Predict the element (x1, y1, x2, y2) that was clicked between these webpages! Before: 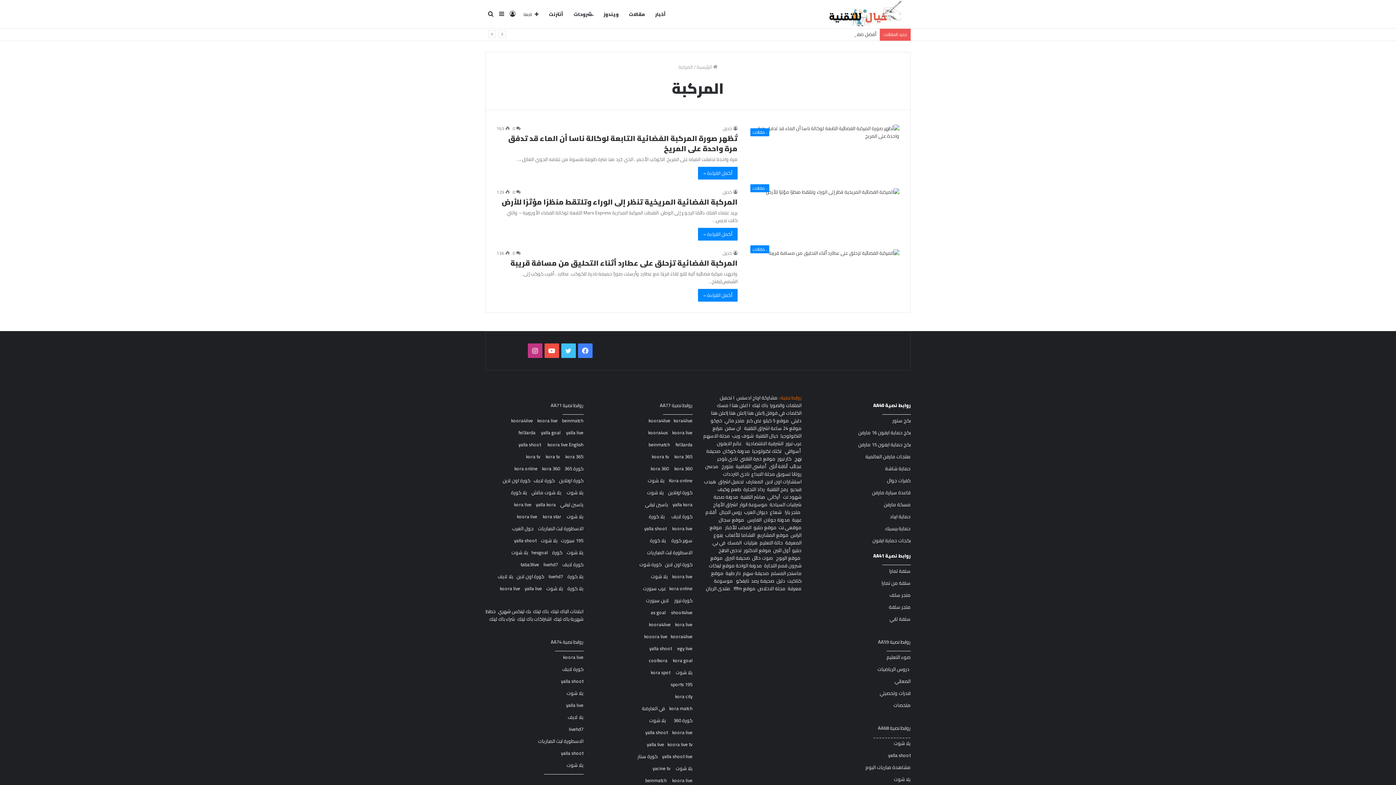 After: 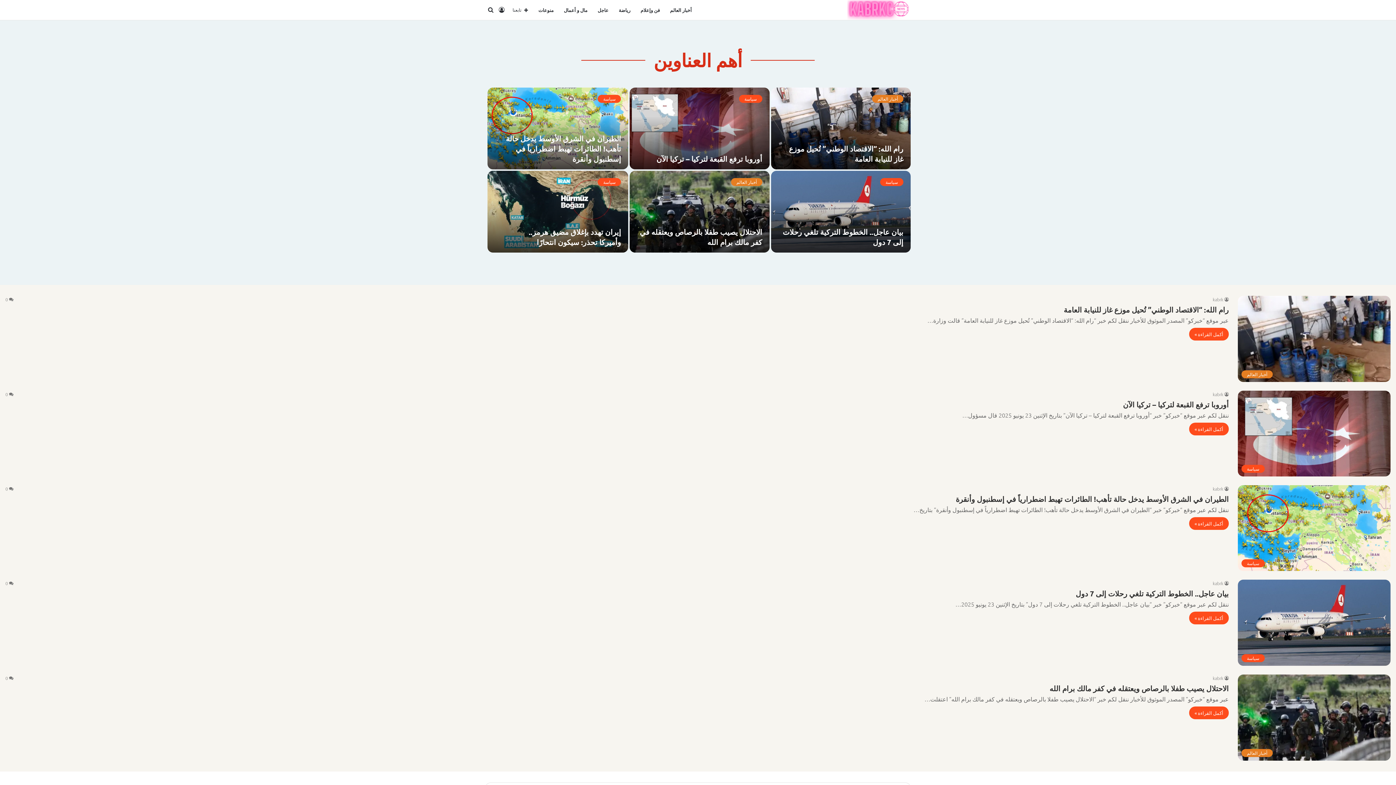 Action: bbox: (710, 416, 722, 425) label: خبركو